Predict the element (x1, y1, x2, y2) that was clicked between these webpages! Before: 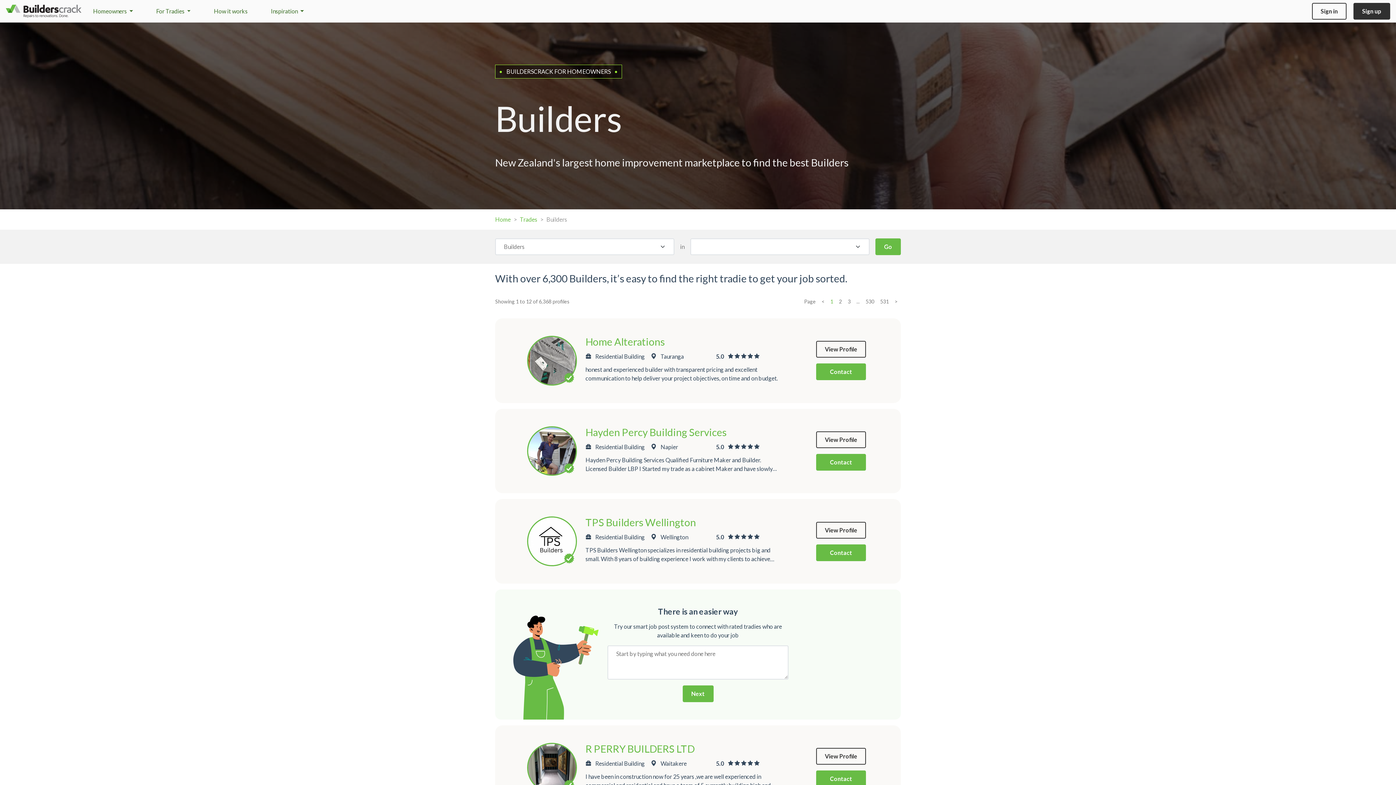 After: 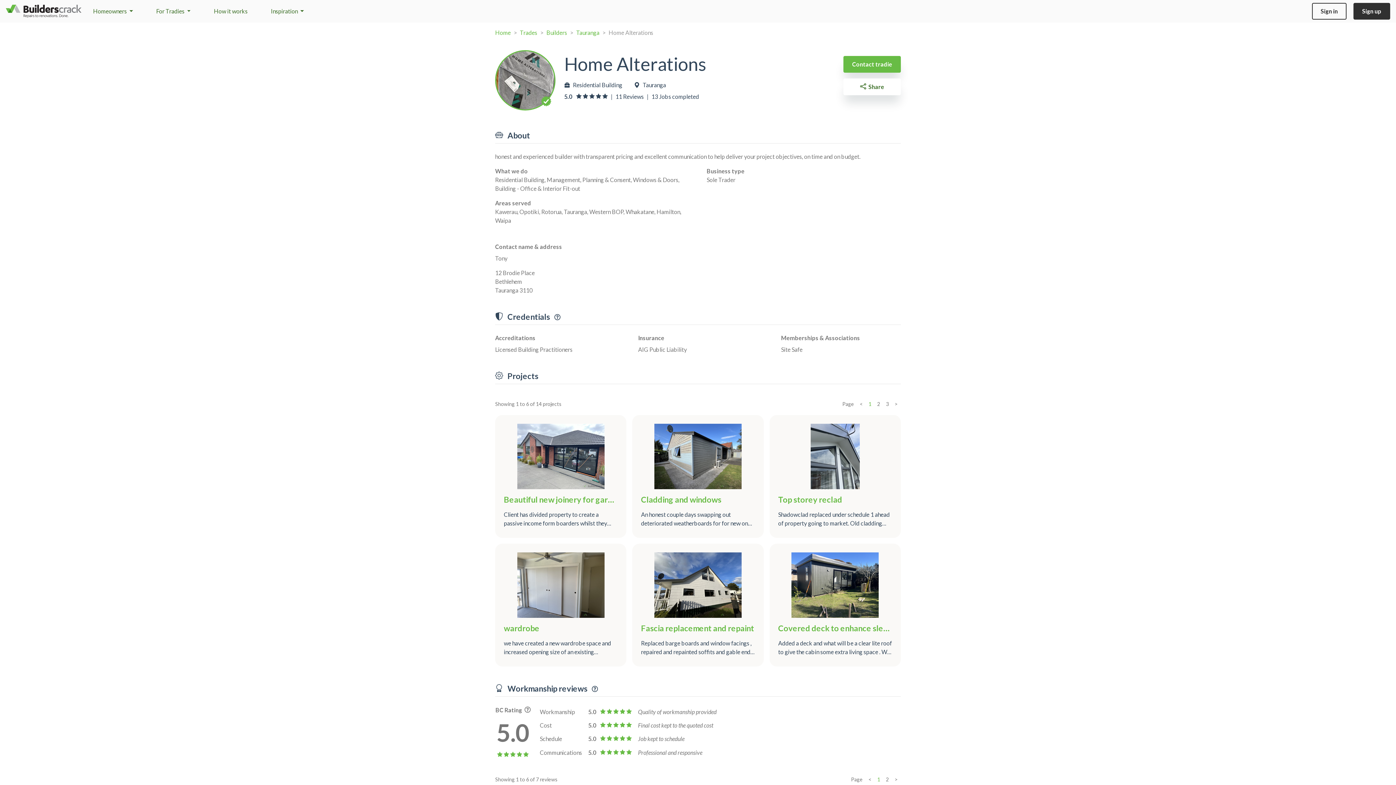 Action: bbox: (585, 335, 664, 348) label: Home Alterations